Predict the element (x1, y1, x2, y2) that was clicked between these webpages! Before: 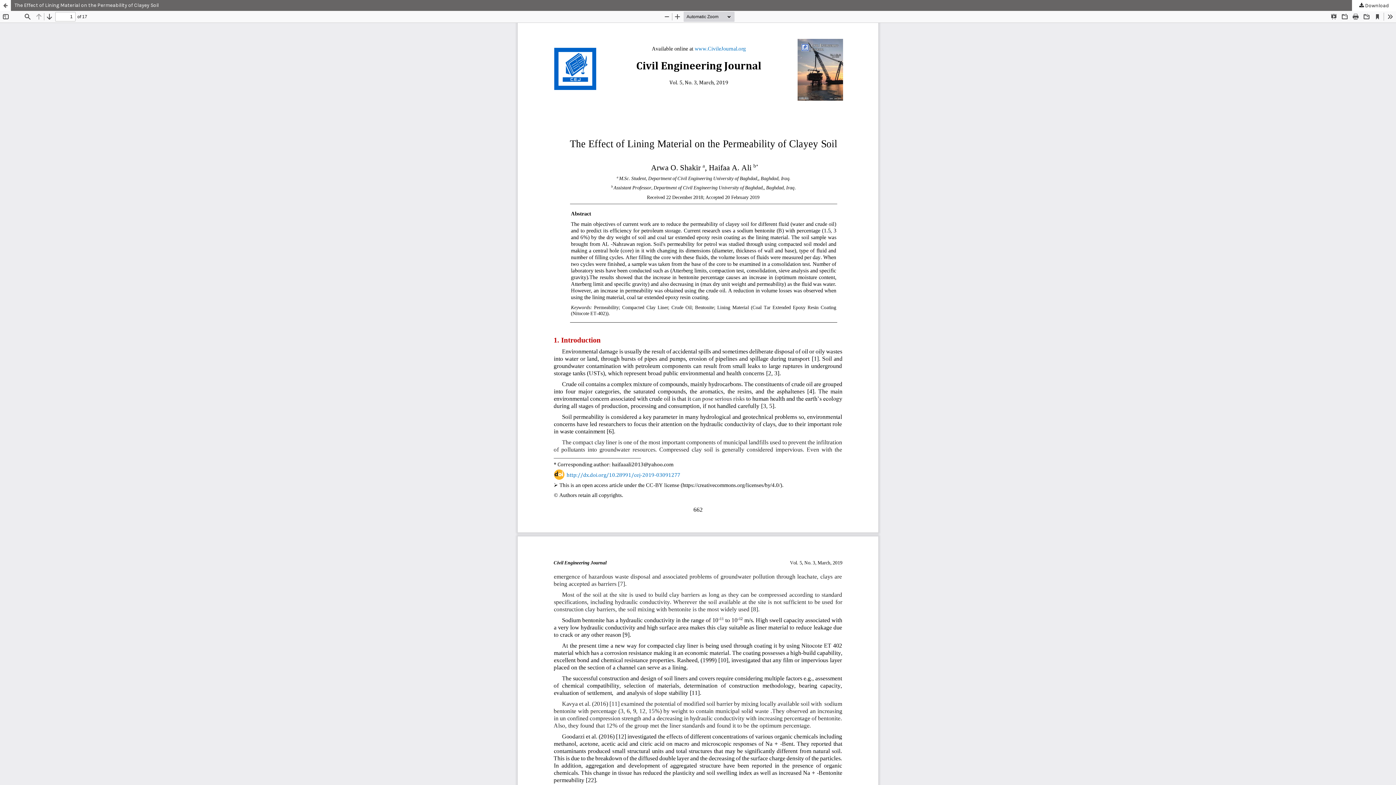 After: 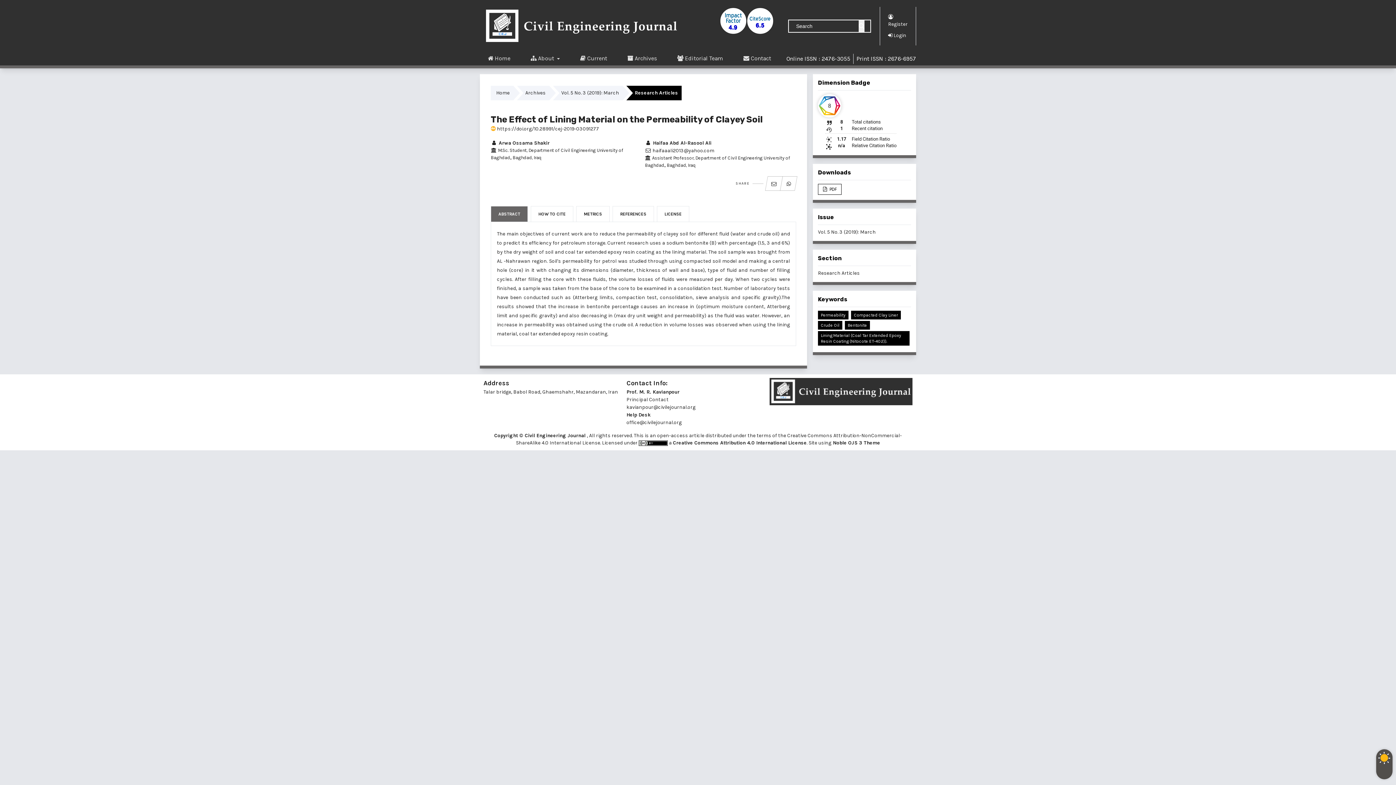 Action: bbox: (0, 0, 1396, 10) label: The Effect of Lining Material on the Permeability of Clayey Soil